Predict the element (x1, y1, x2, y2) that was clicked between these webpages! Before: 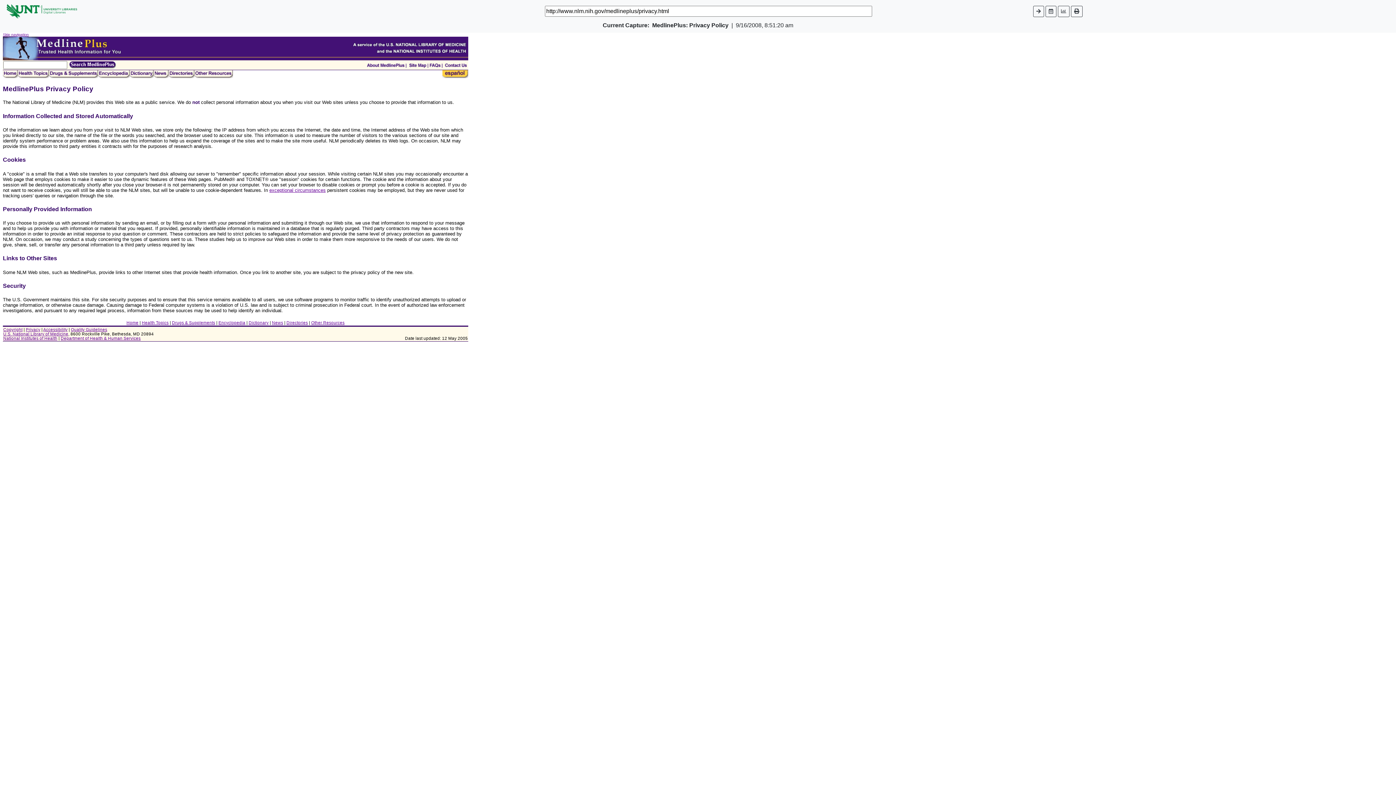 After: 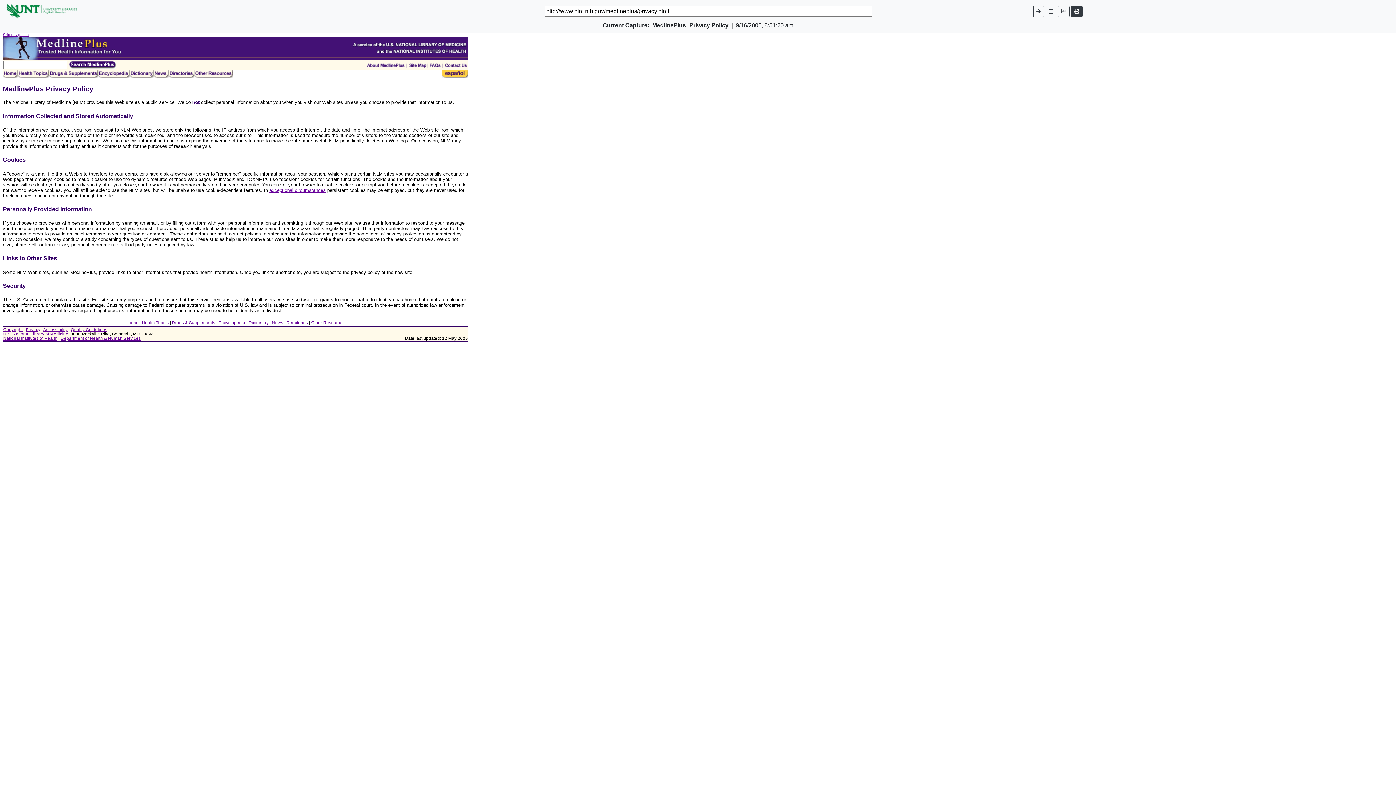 Action: bbox: (1071, 5, 1082, 16)